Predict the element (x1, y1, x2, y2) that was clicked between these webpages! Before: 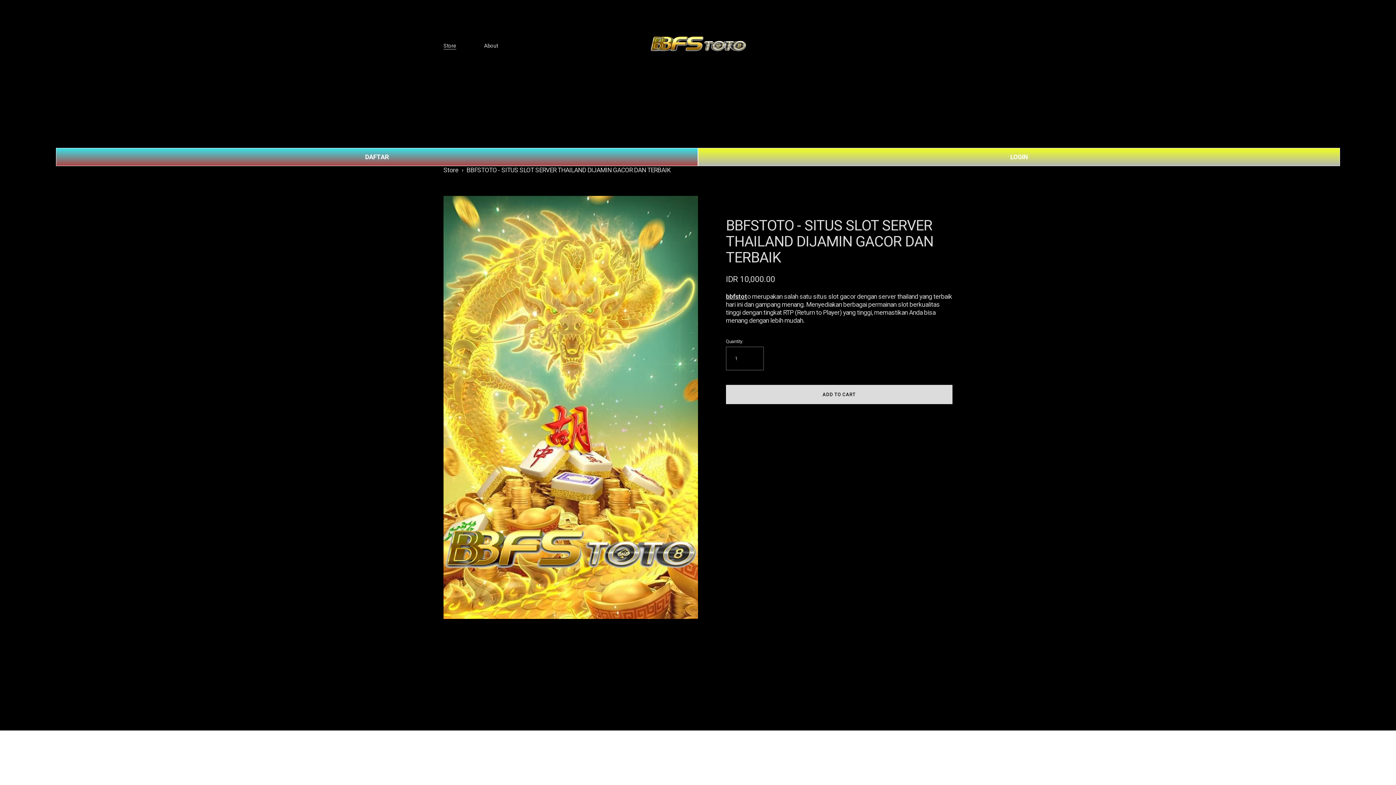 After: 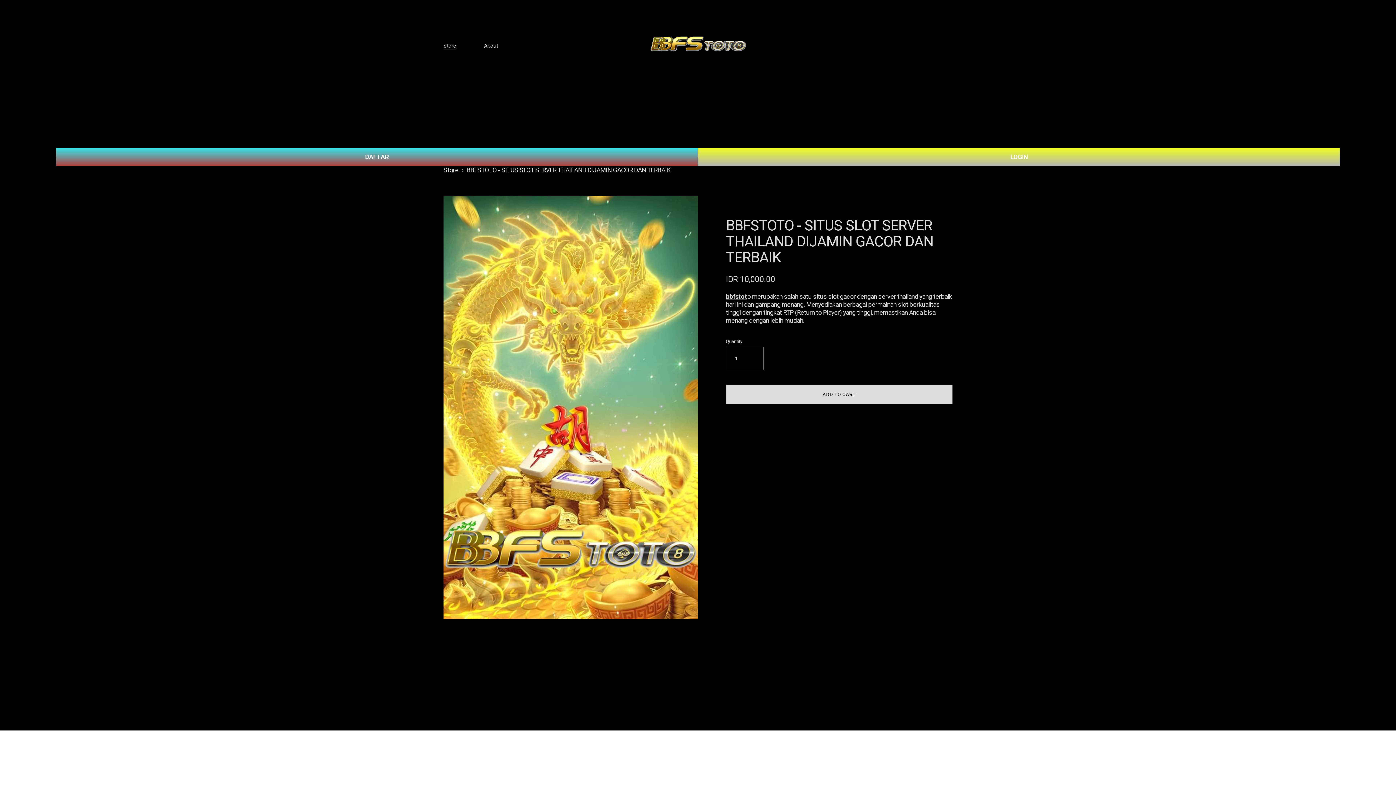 Action: bbox: (443, 42, 456, 49) label: Store